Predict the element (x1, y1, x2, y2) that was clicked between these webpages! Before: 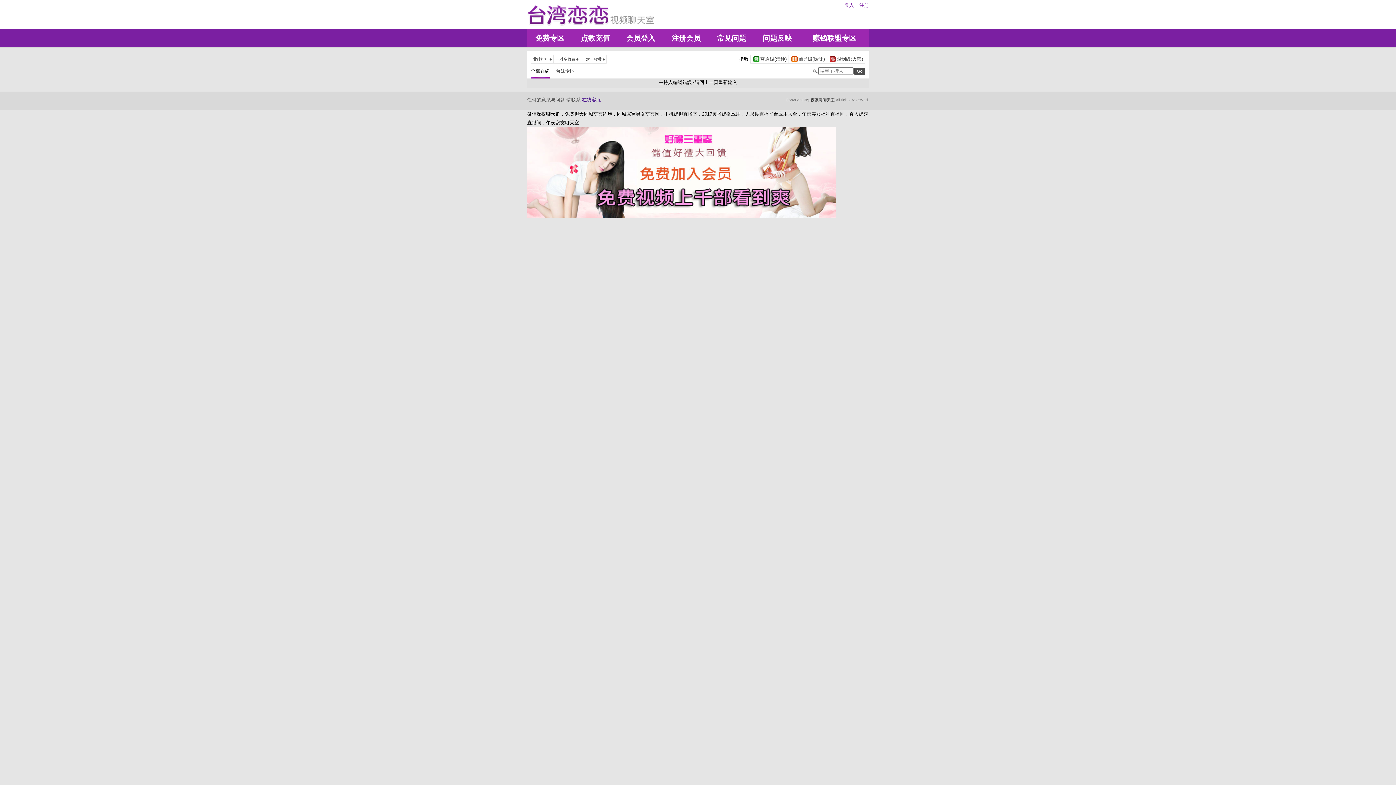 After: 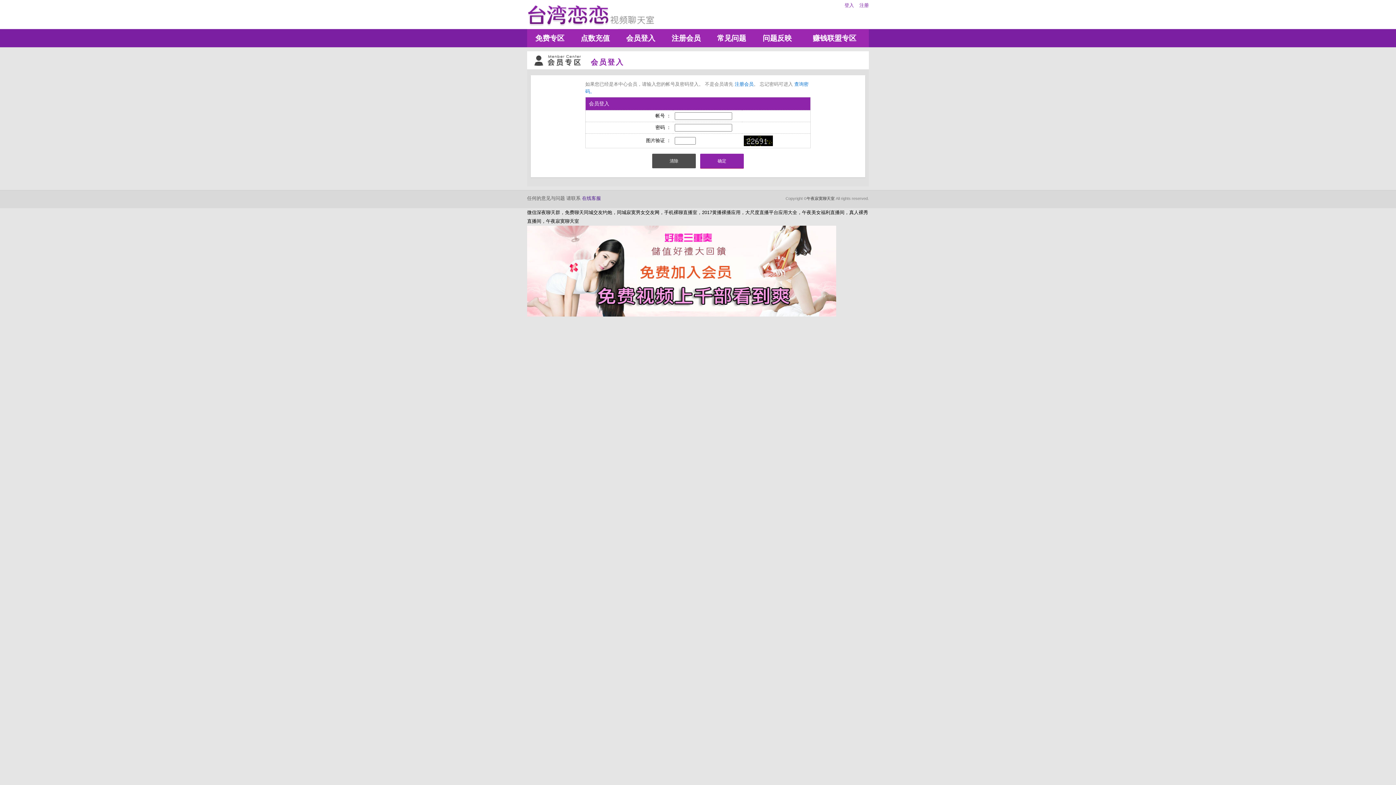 Action: bbox: (618, 29, 663, 47) label: 会员登入